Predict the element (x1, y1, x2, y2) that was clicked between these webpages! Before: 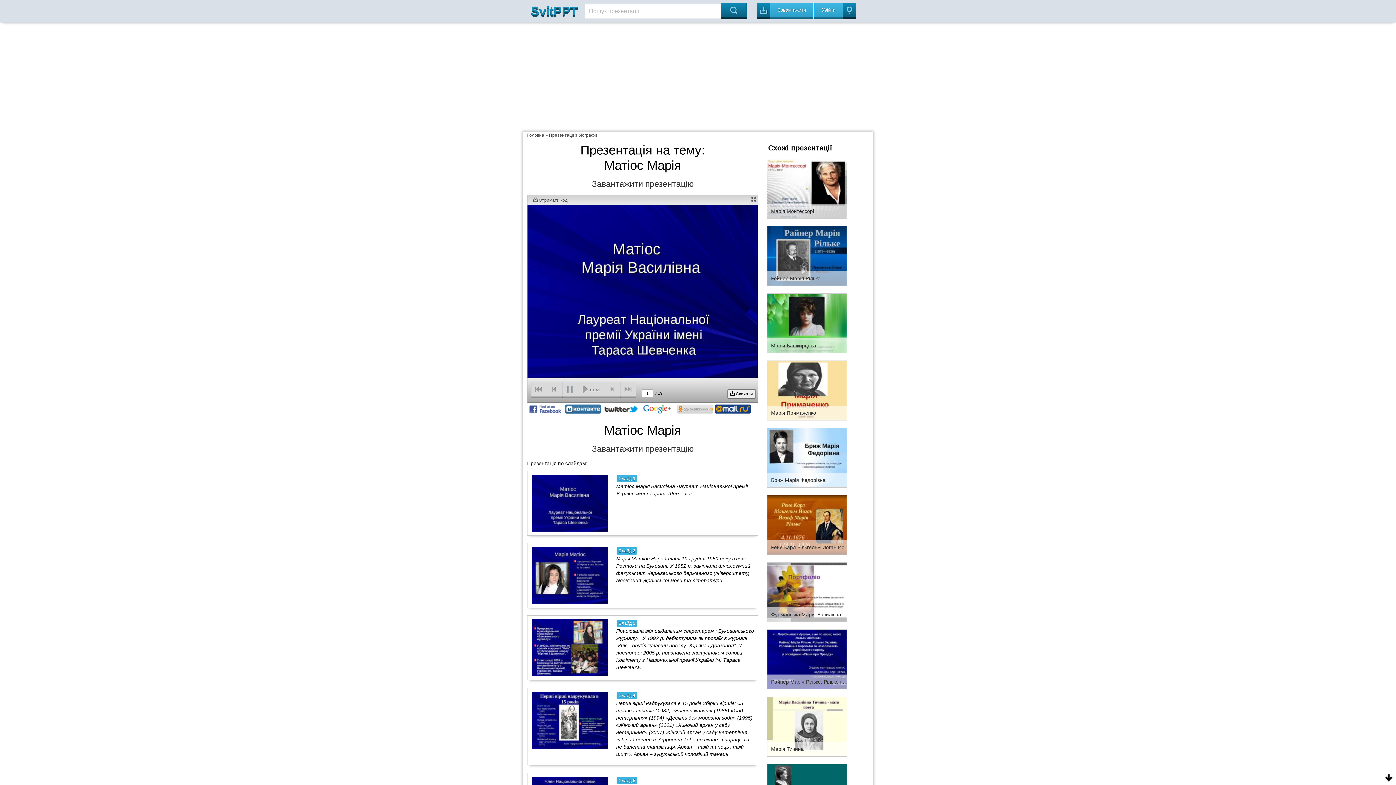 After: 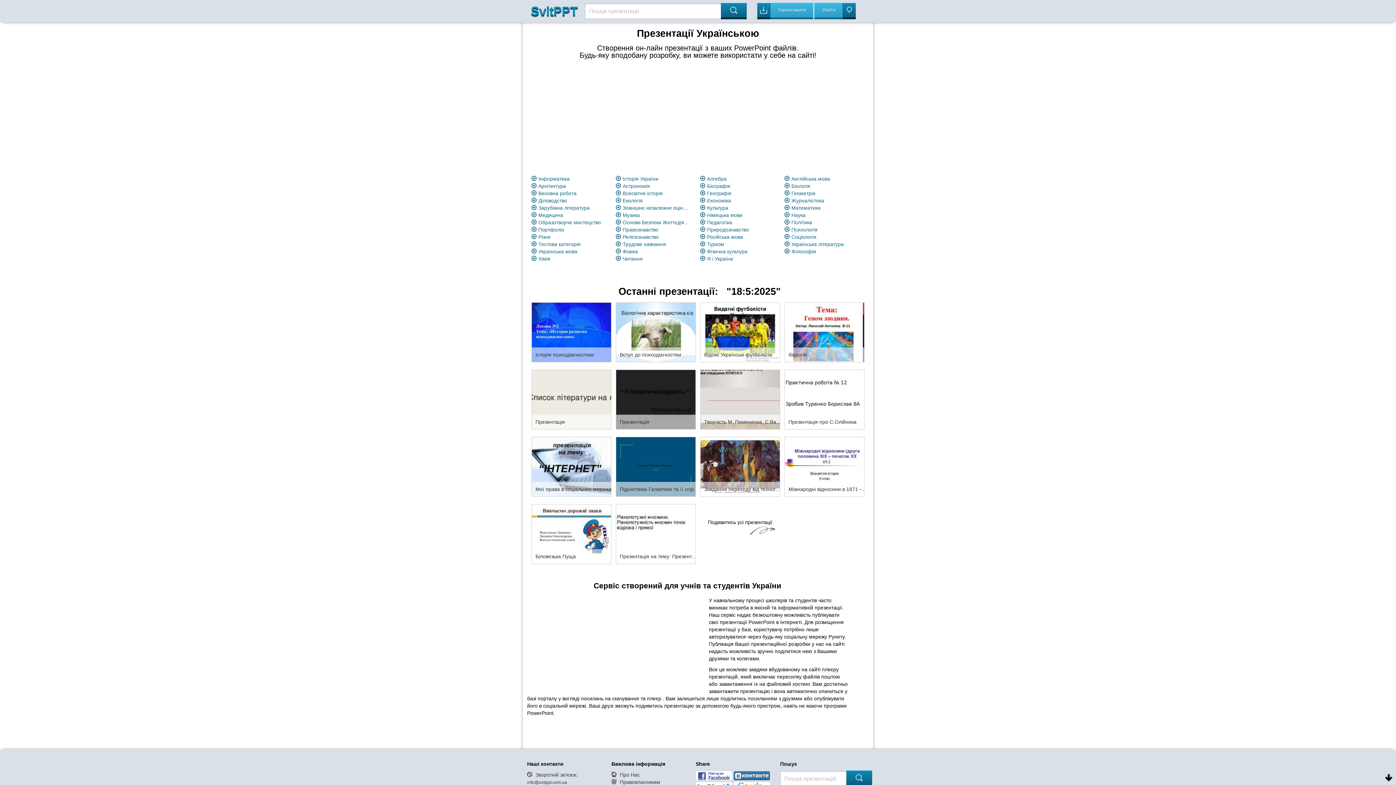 Action: bbox: (528, 3, 580, 18) label: SvitPPT